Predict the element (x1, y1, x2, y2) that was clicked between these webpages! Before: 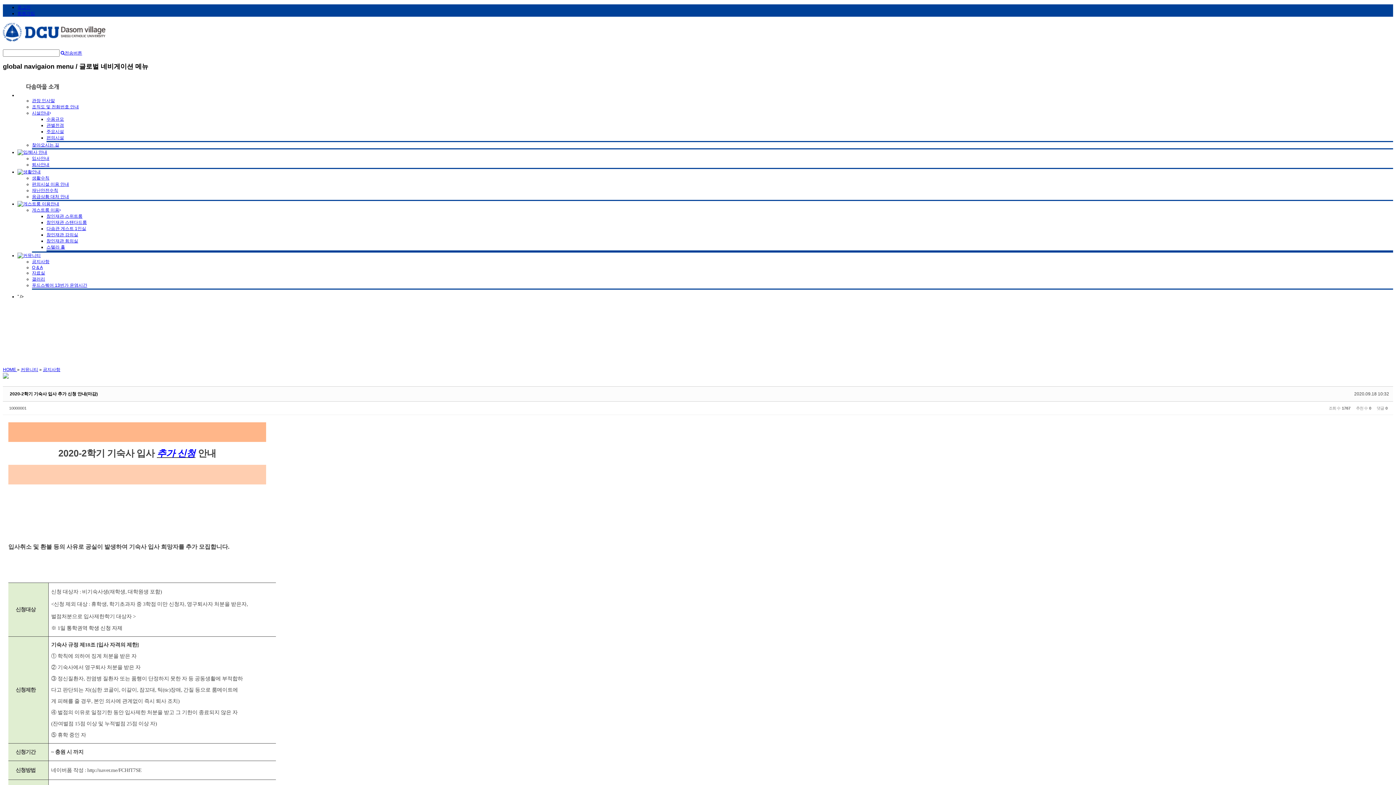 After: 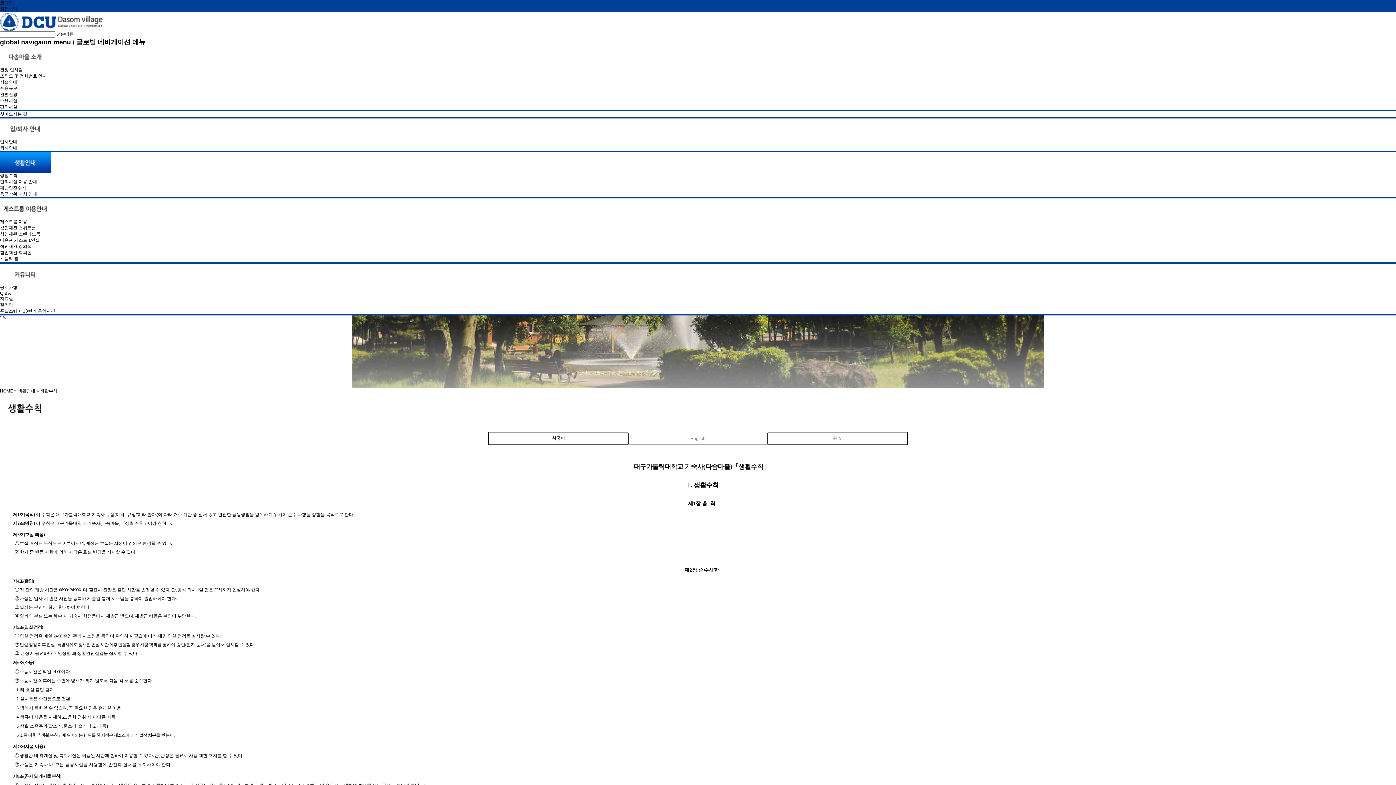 Action: bbox: (17, 169, 40, 174)